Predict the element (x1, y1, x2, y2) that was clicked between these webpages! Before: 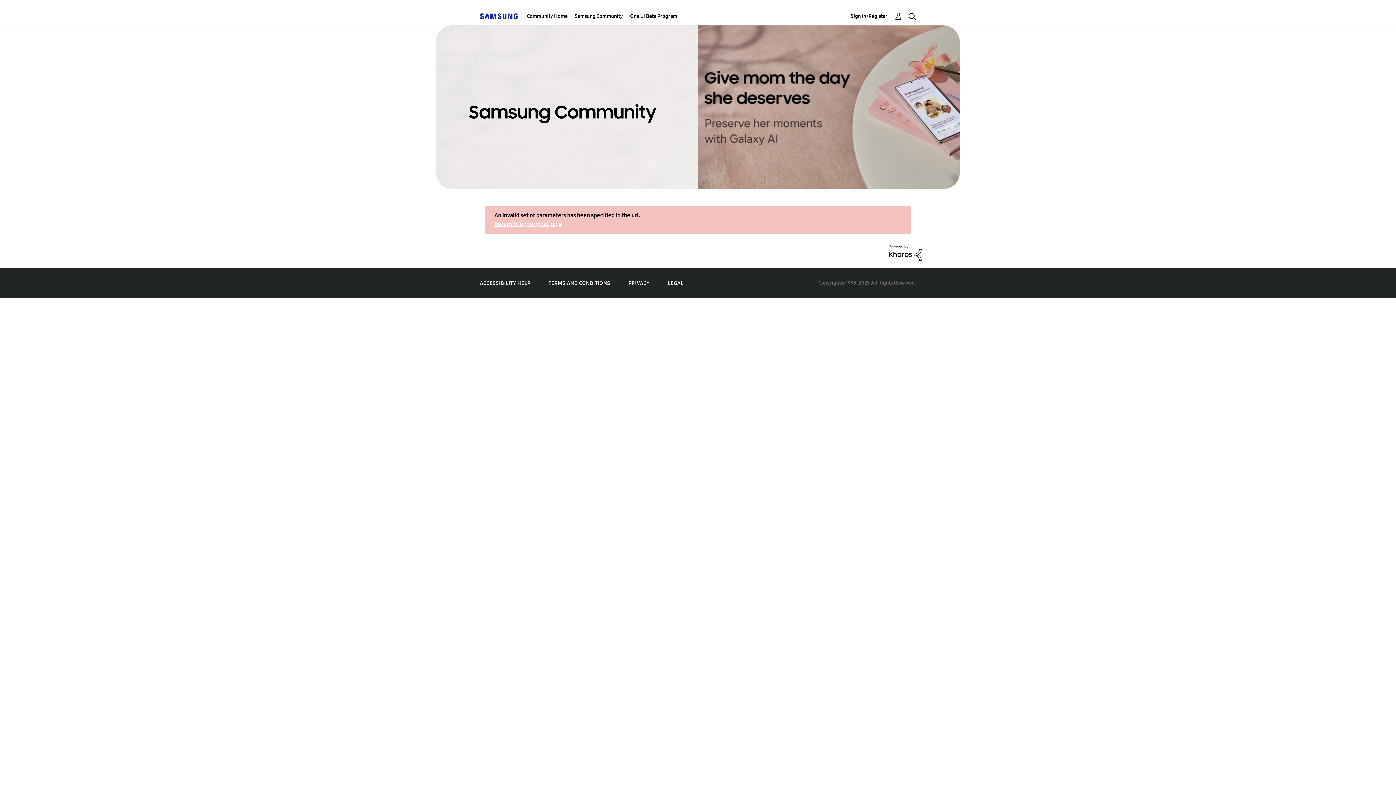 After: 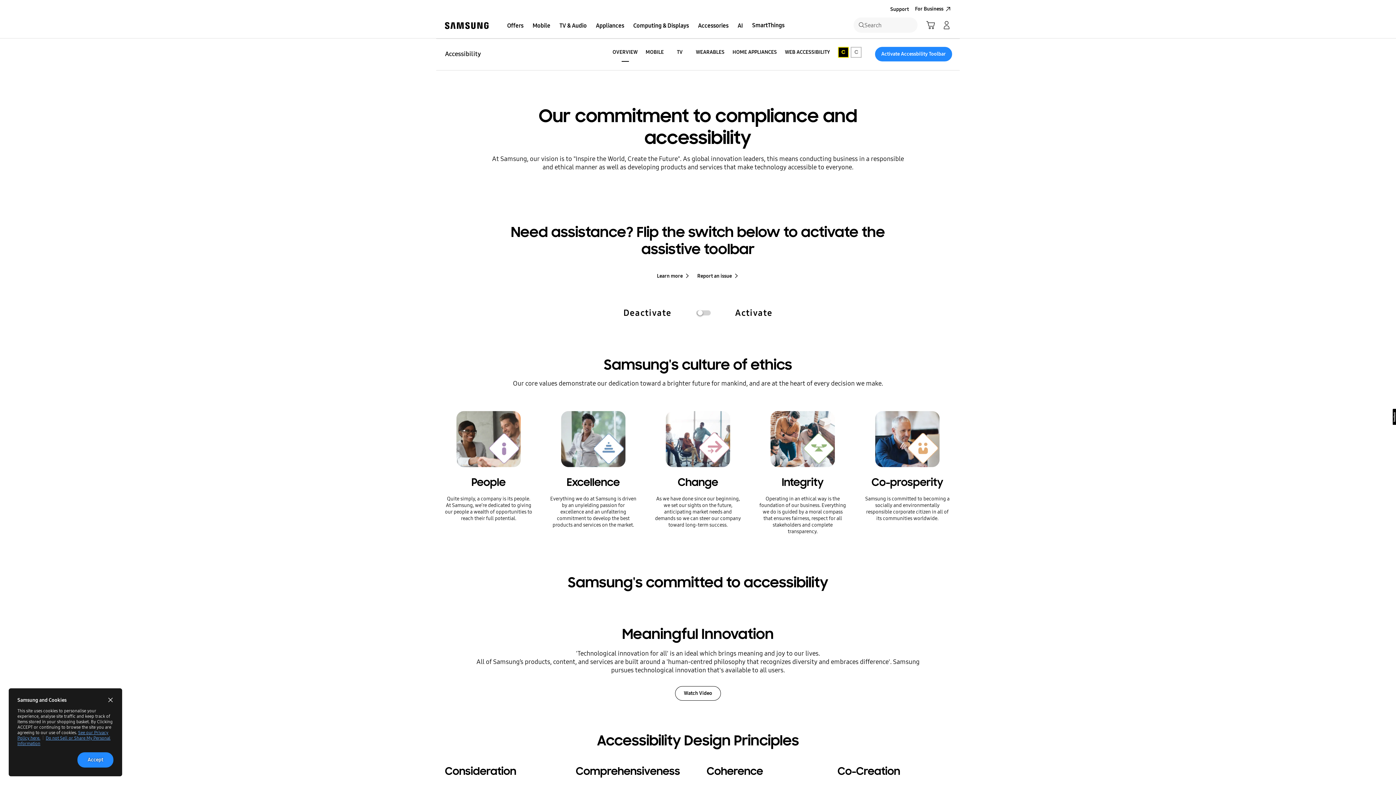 Action: label: ACCESSIBILITY HELP bbox: (480, 280, 530, 286)